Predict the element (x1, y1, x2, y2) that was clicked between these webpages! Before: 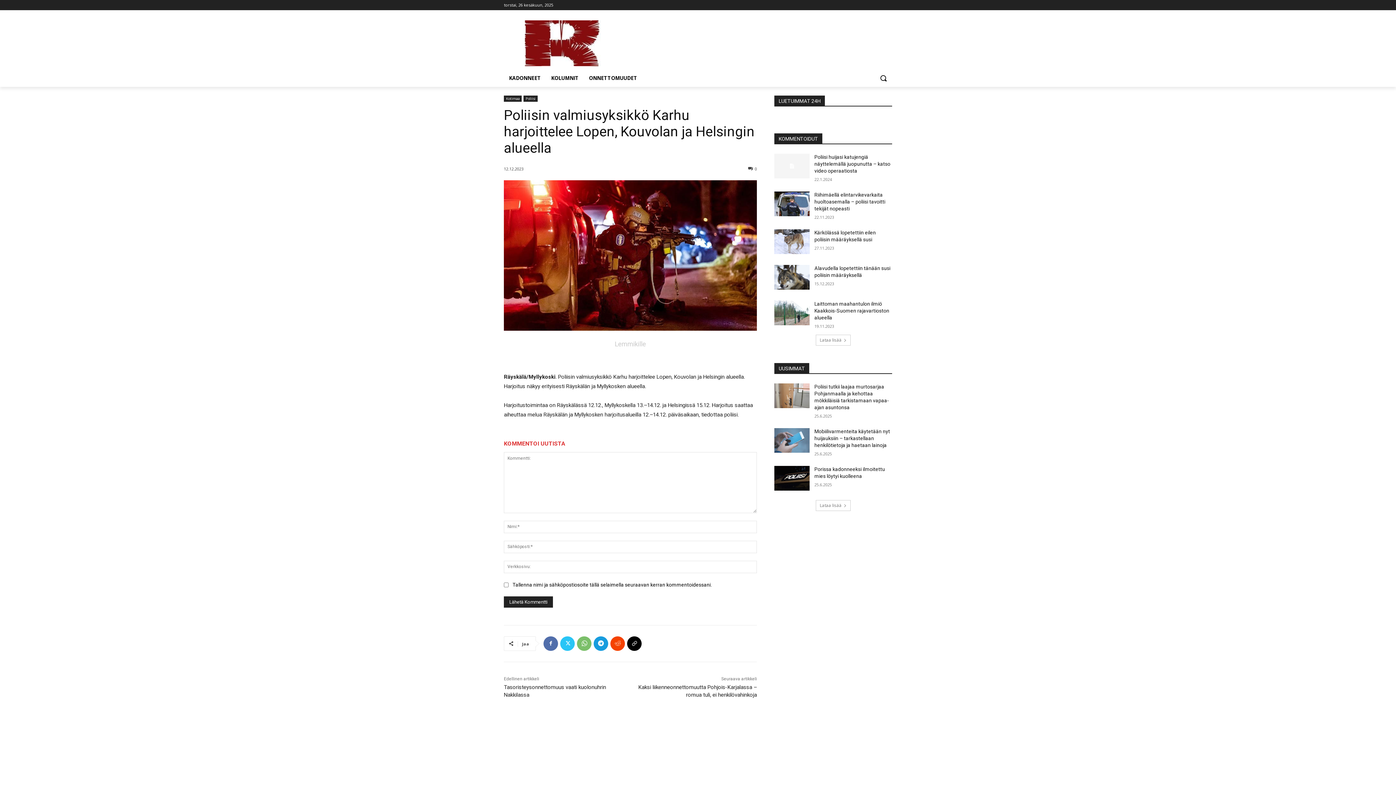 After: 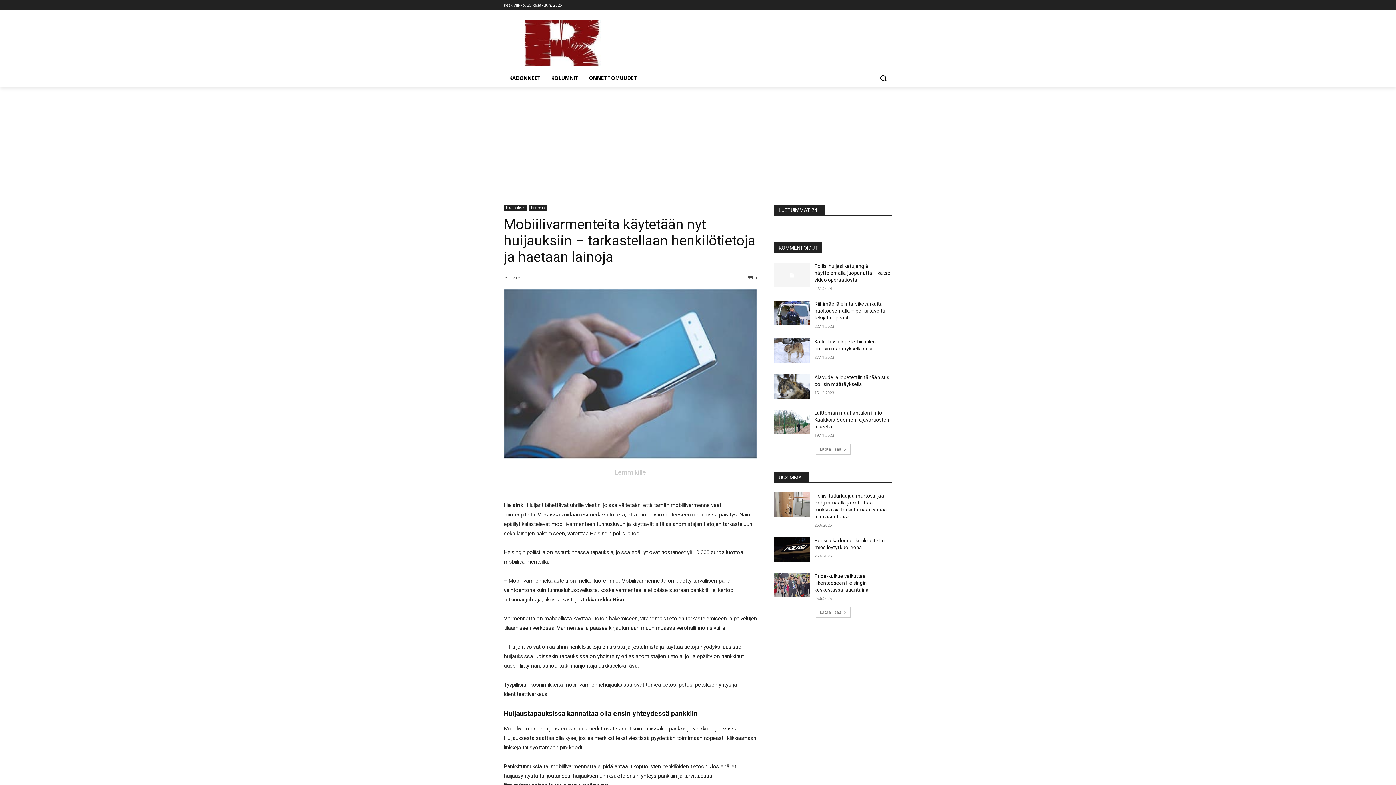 Action: label: Mobiilivarmenteita käytetään nyt huijauksiin – tarkastellaan henkilötietoja ja haetaan lainoja bbox: (814, 428, 890, 448)